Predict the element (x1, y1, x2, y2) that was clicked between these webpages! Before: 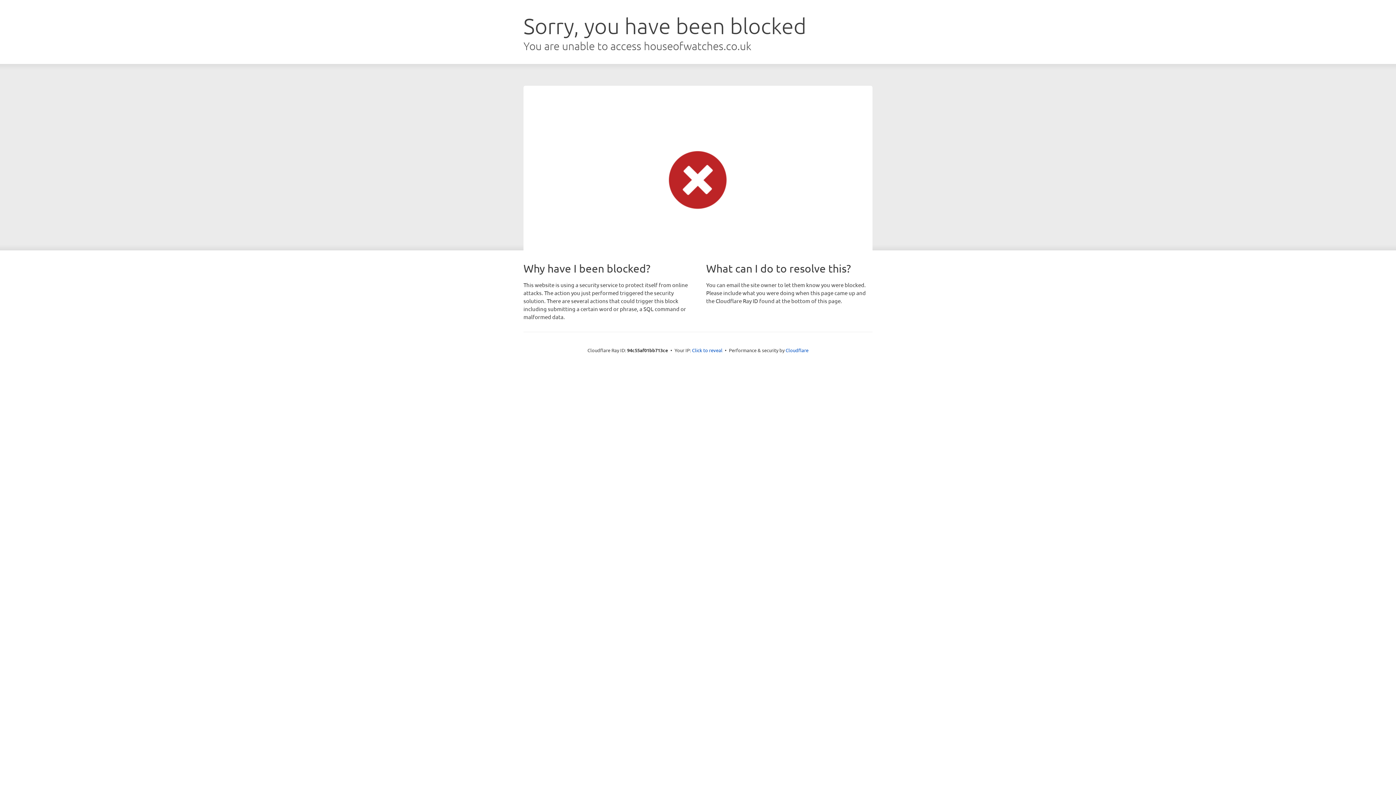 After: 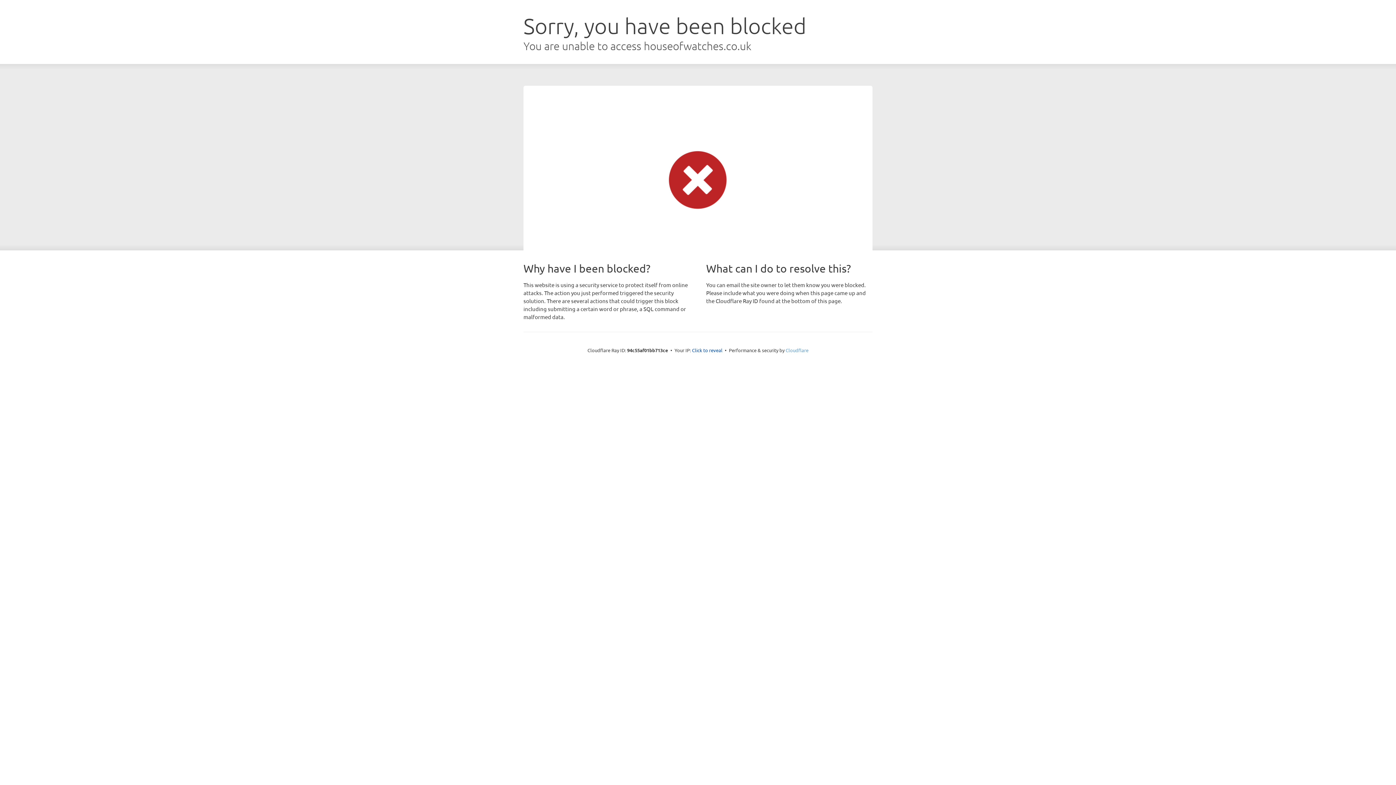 Action: bbox: (785, 347, 808, 353) label: Cloudflare